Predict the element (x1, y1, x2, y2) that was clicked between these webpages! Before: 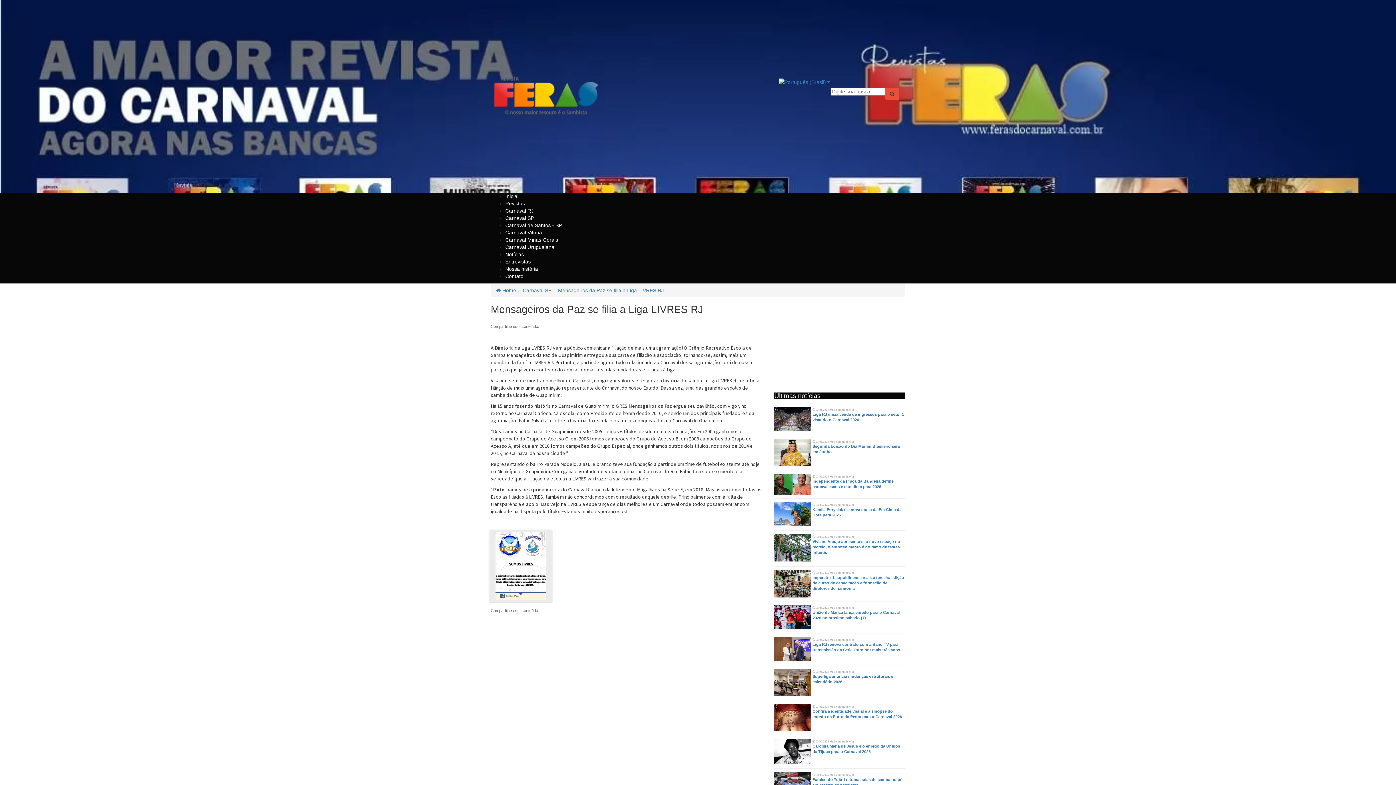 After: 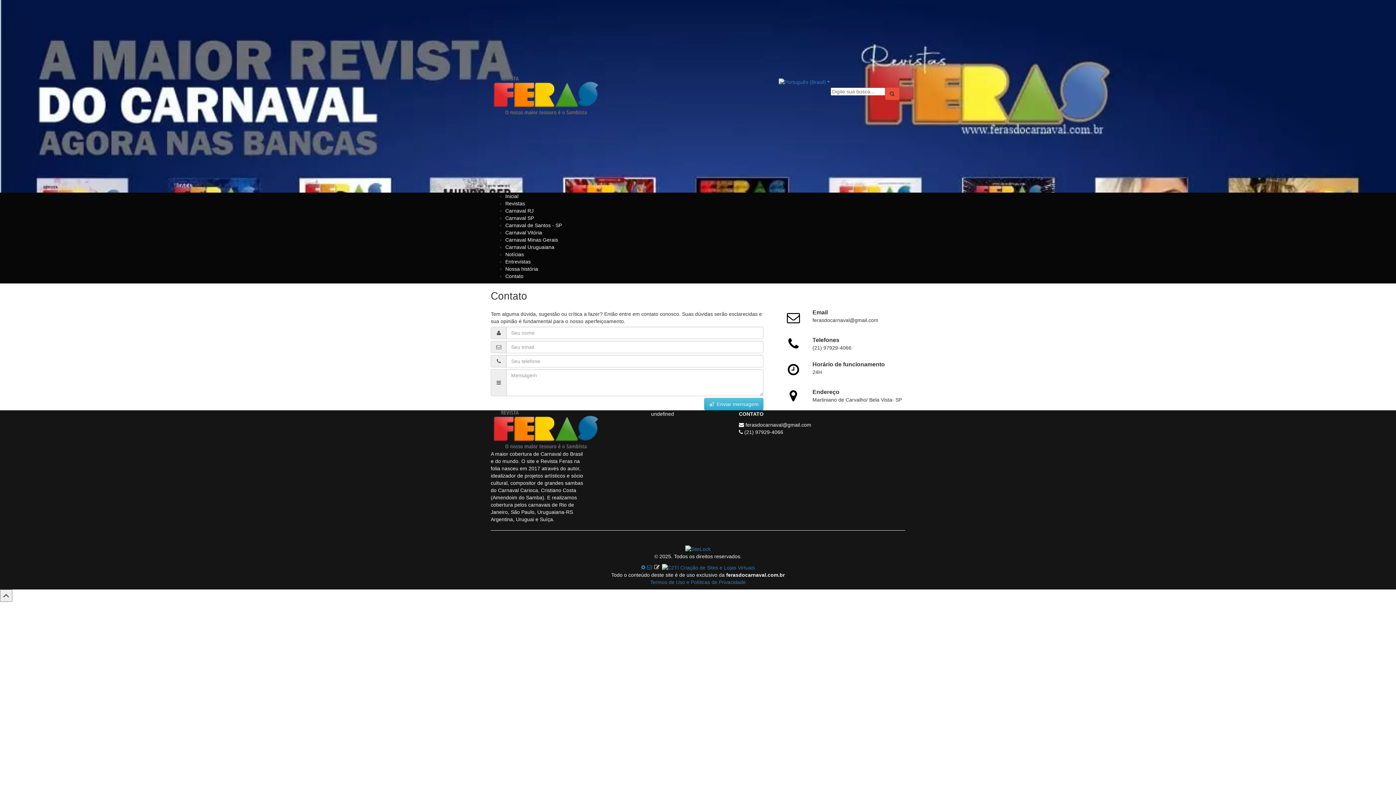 Action: bbox: (505, 273, 523, 279) label: Contato